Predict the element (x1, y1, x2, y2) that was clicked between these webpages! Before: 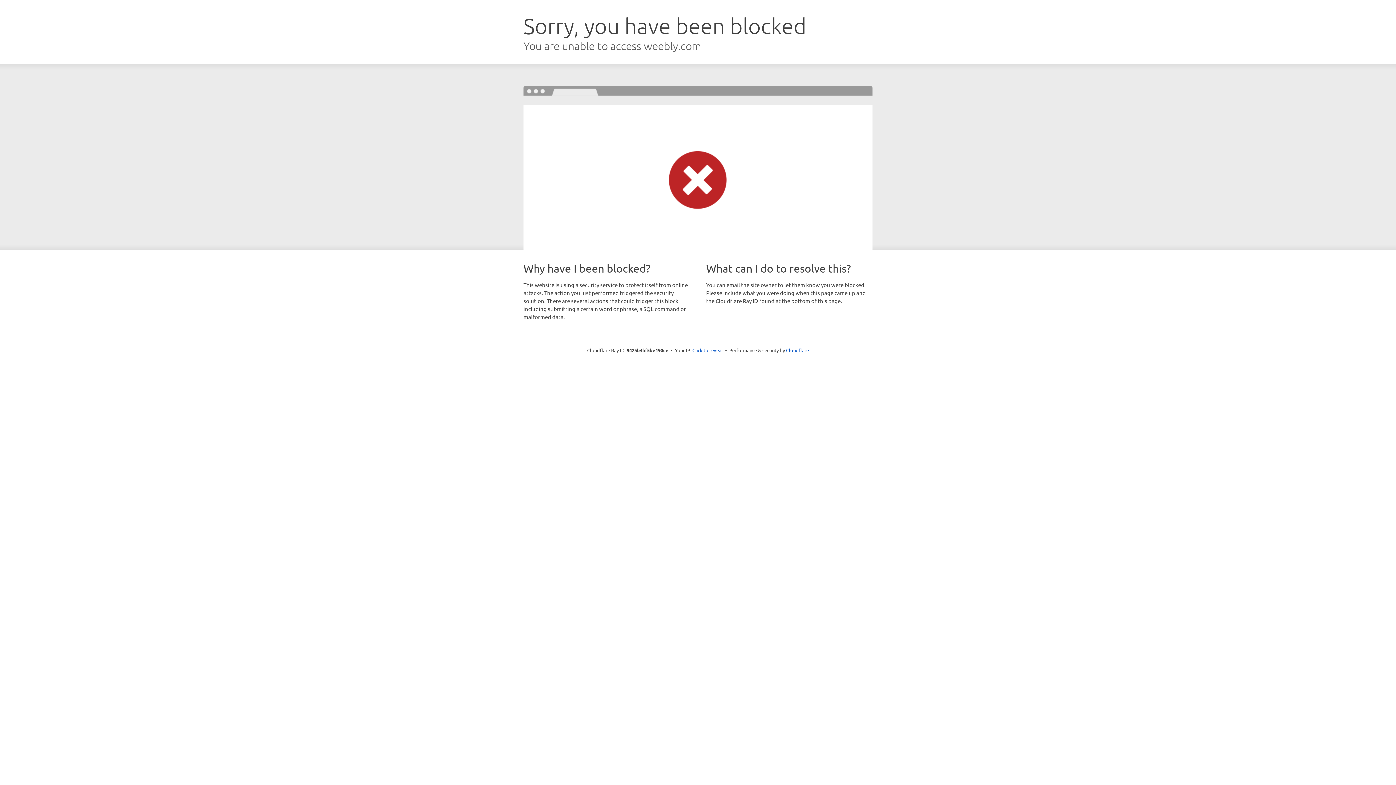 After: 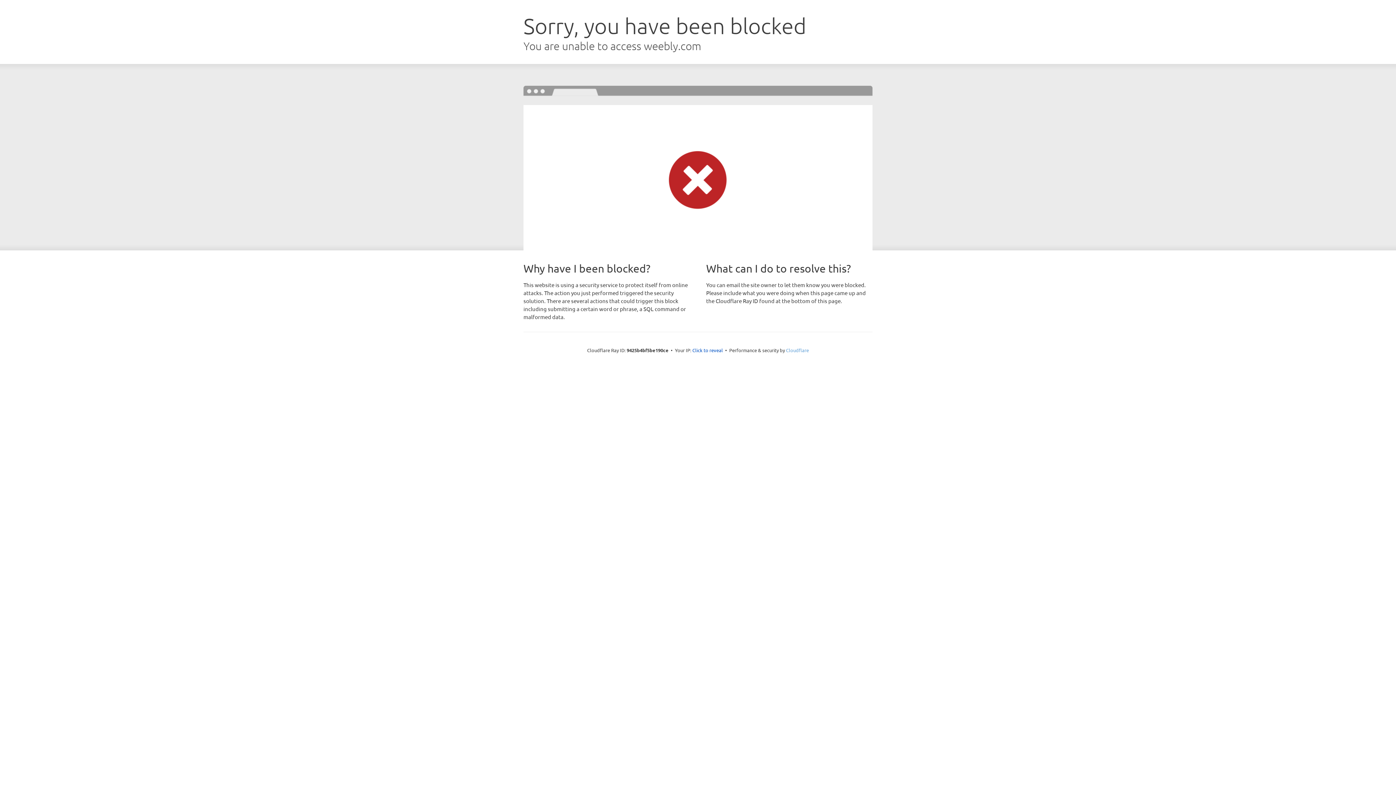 Action: bbox: (786, 347, 809, 353) label: Cloudflare